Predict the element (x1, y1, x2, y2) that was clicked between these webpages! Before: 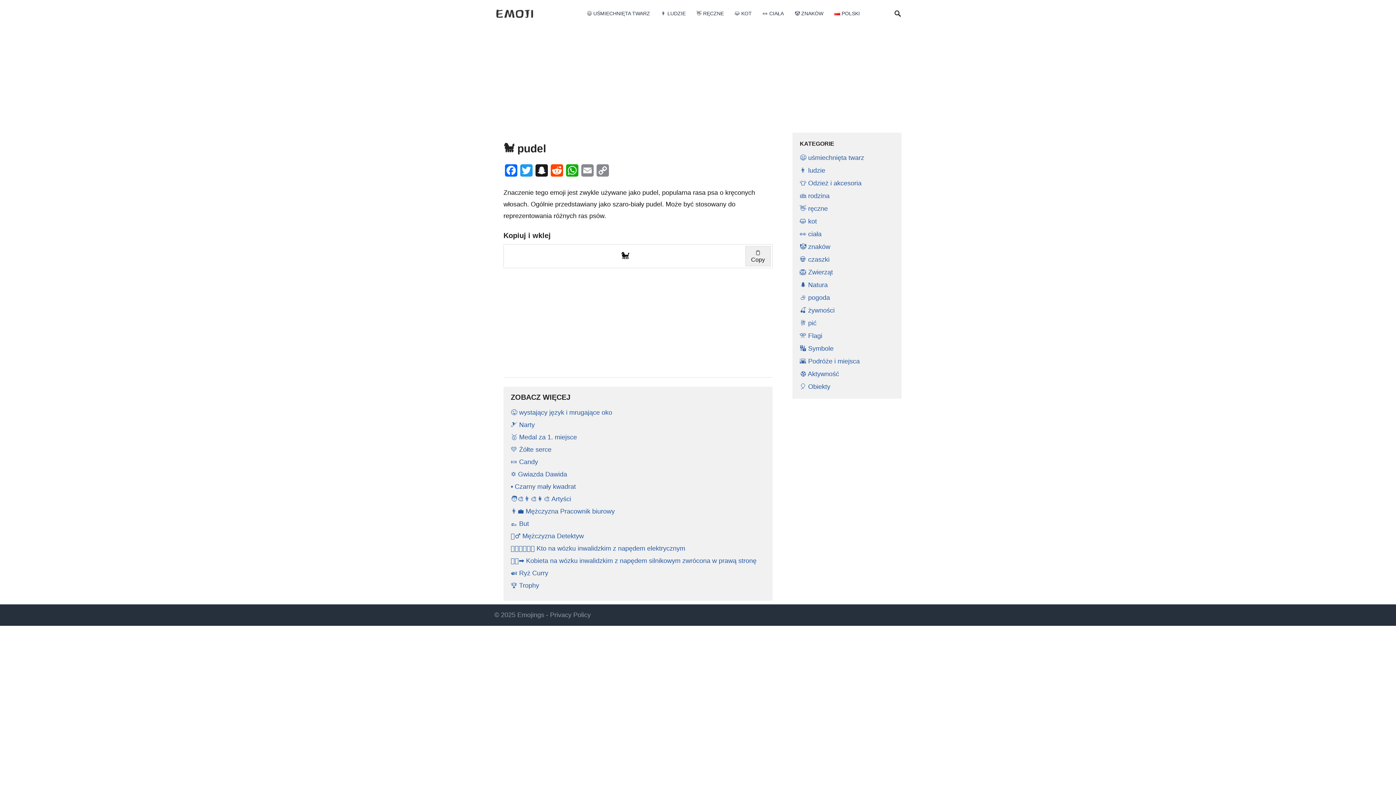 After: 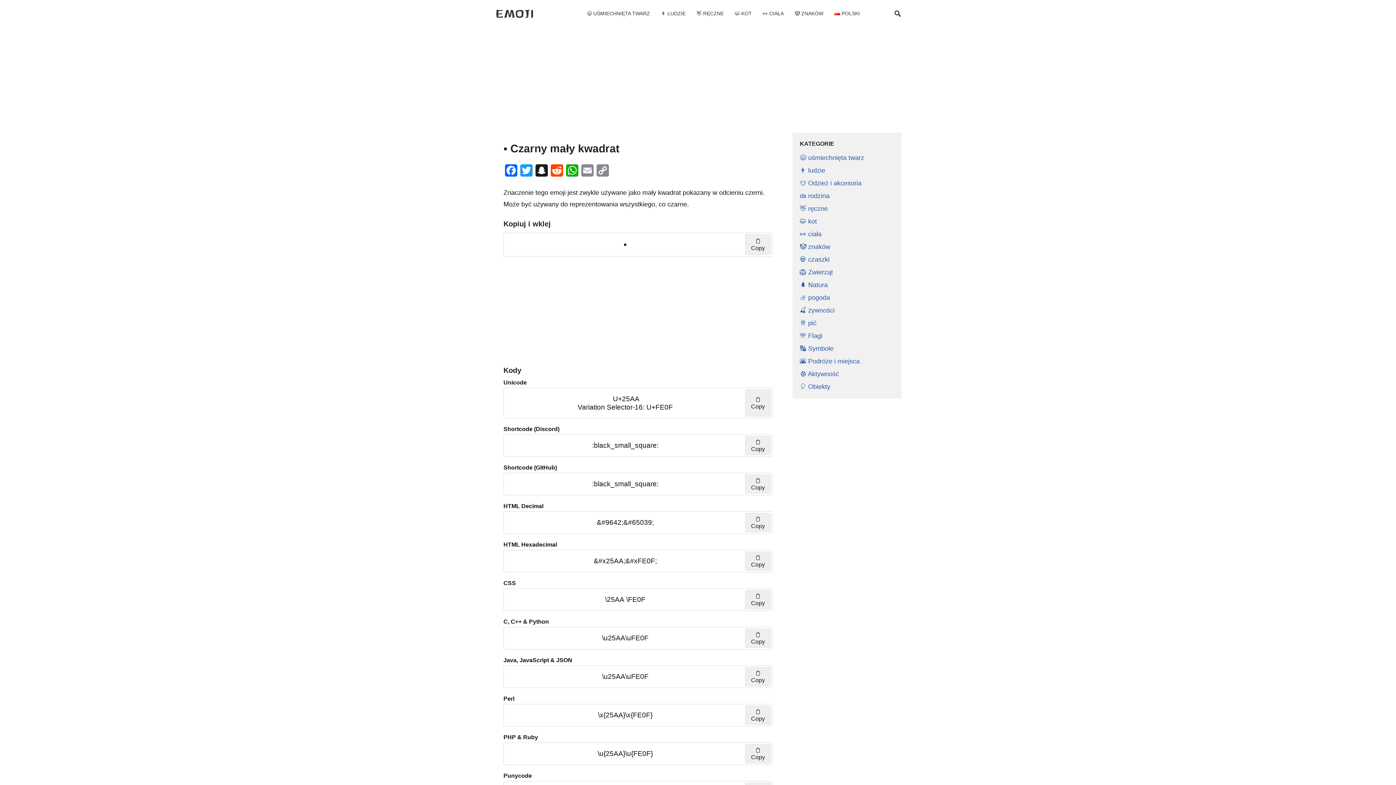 Action: label: ▪️ Czarny mały kwadrat bbox: (510, 483, 576, 490)